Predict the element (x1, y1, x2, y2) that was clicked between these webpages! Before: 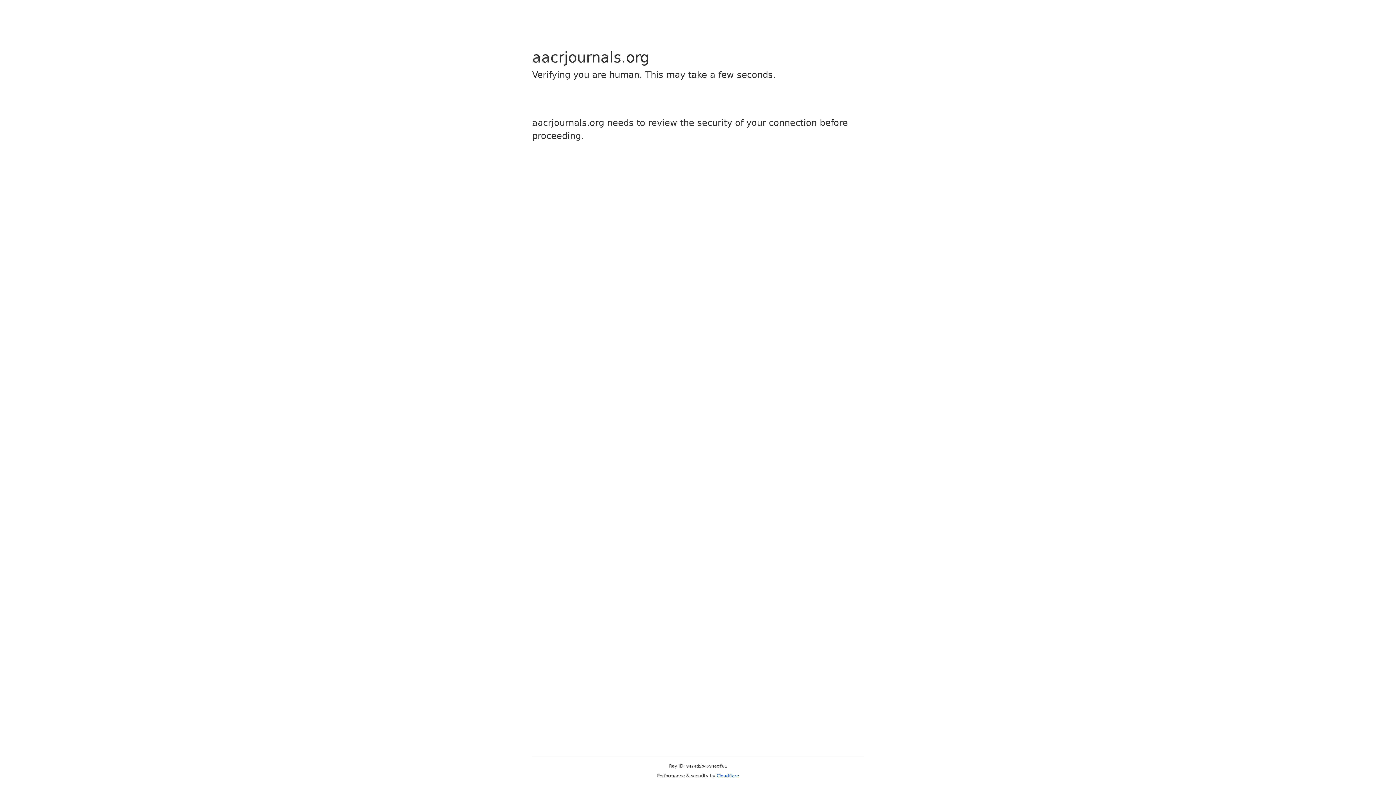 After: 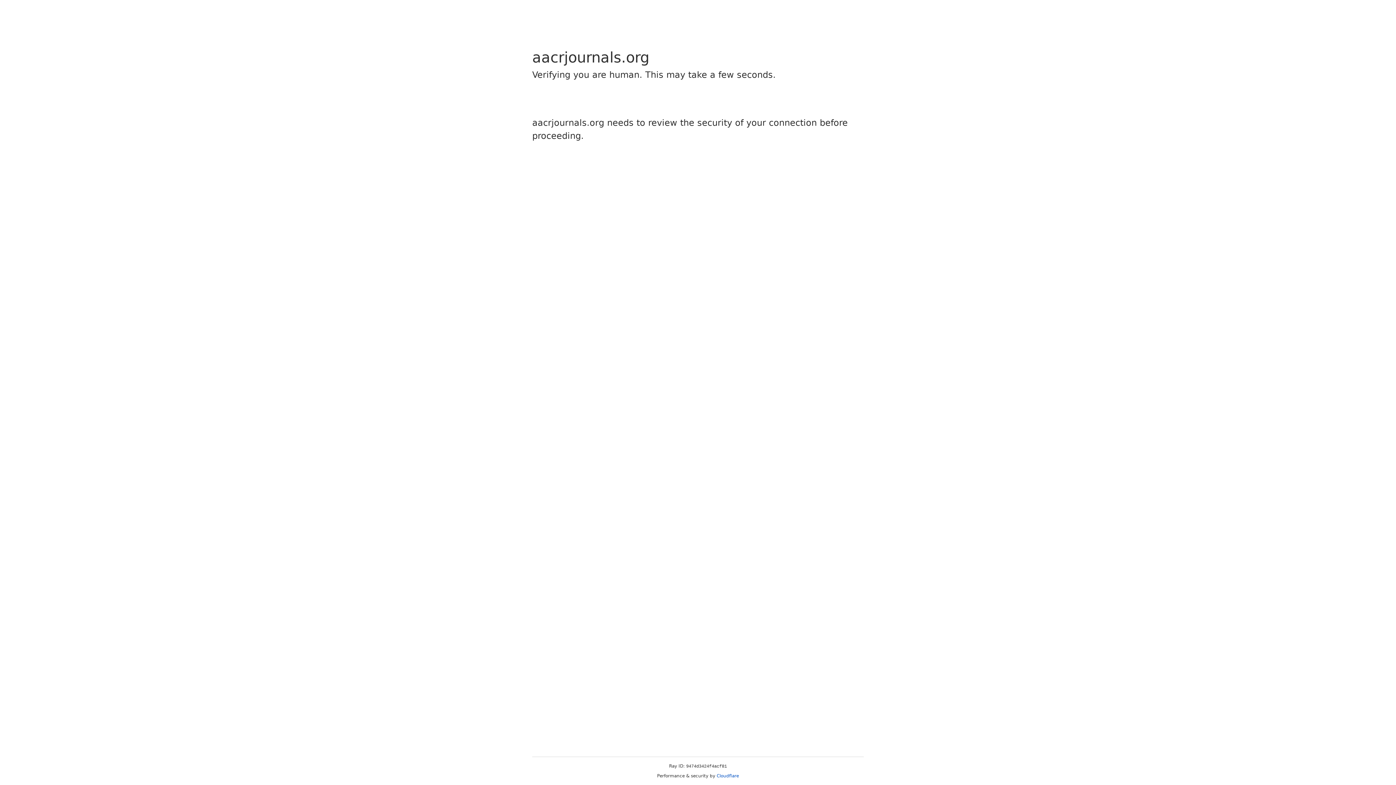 Action: label: Cloudflare bbox: (716, 773, 739, 778)